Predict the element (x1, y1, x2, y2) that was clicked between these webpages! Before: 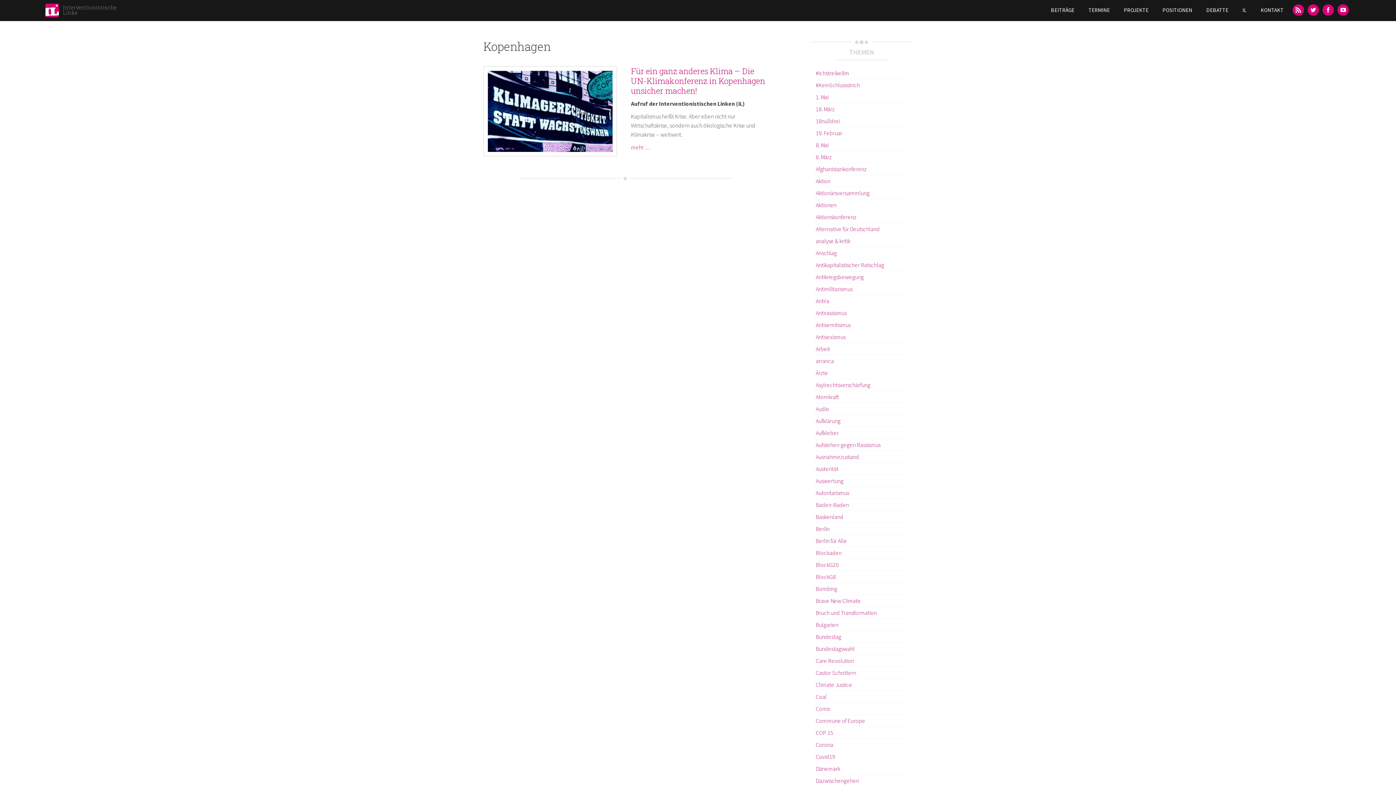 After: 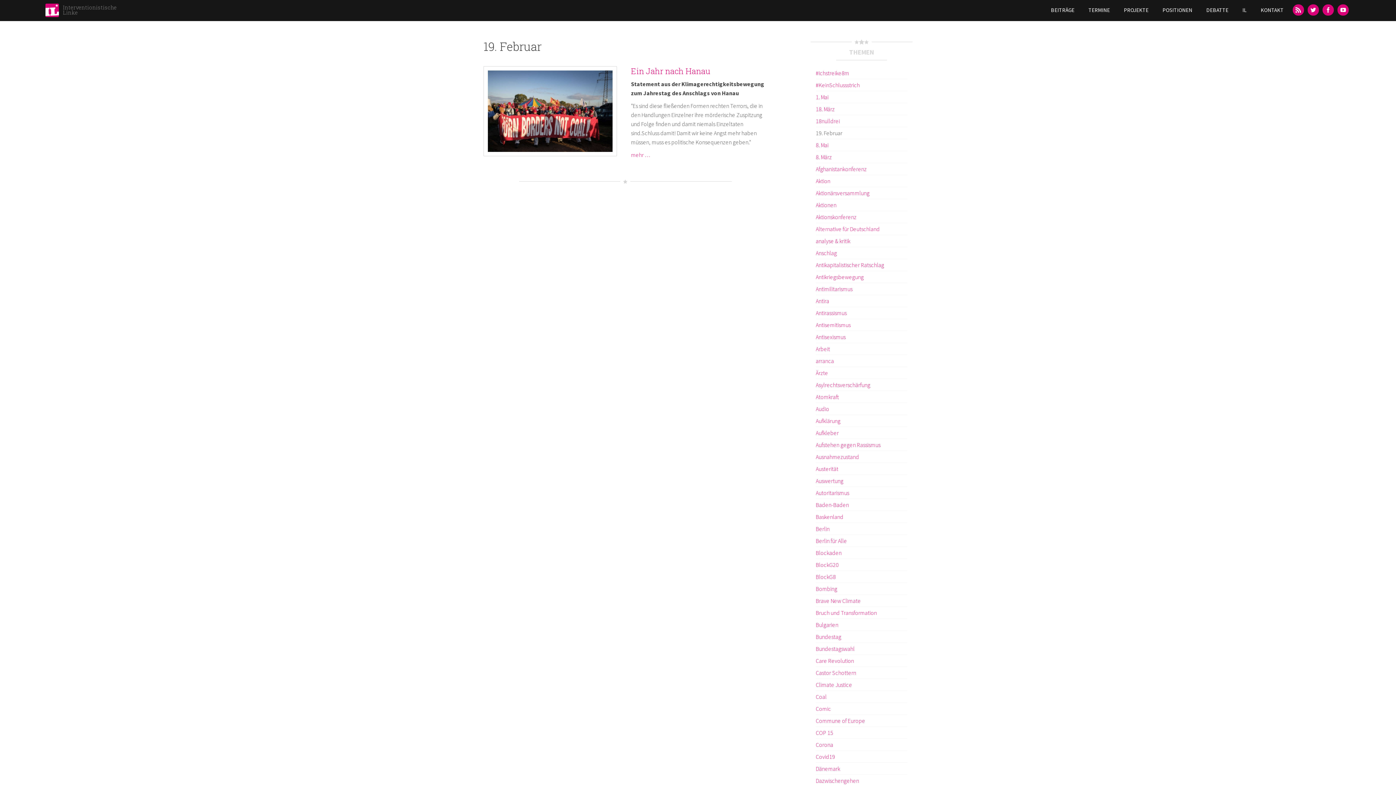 Action: bbox: (816, 129, 842, 136) label: 19. Februar